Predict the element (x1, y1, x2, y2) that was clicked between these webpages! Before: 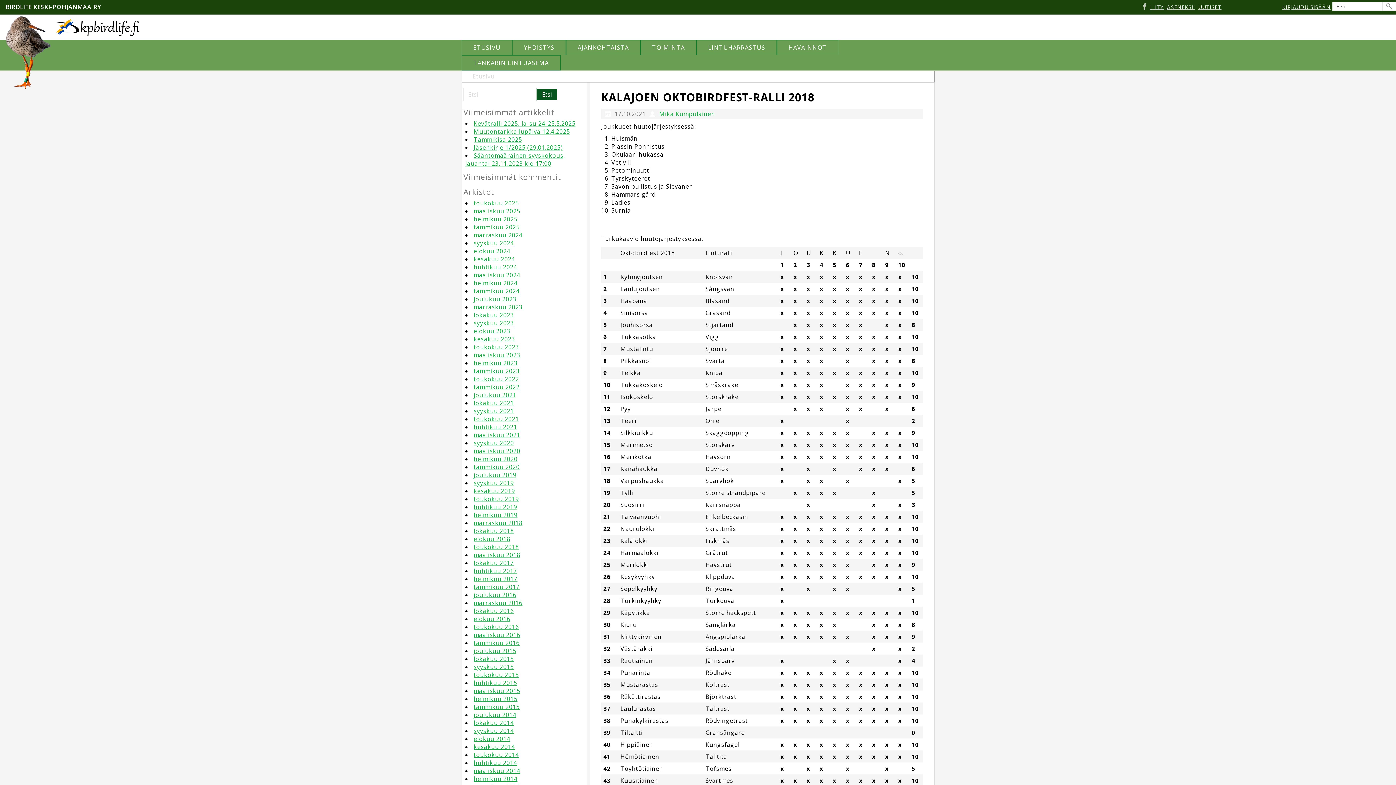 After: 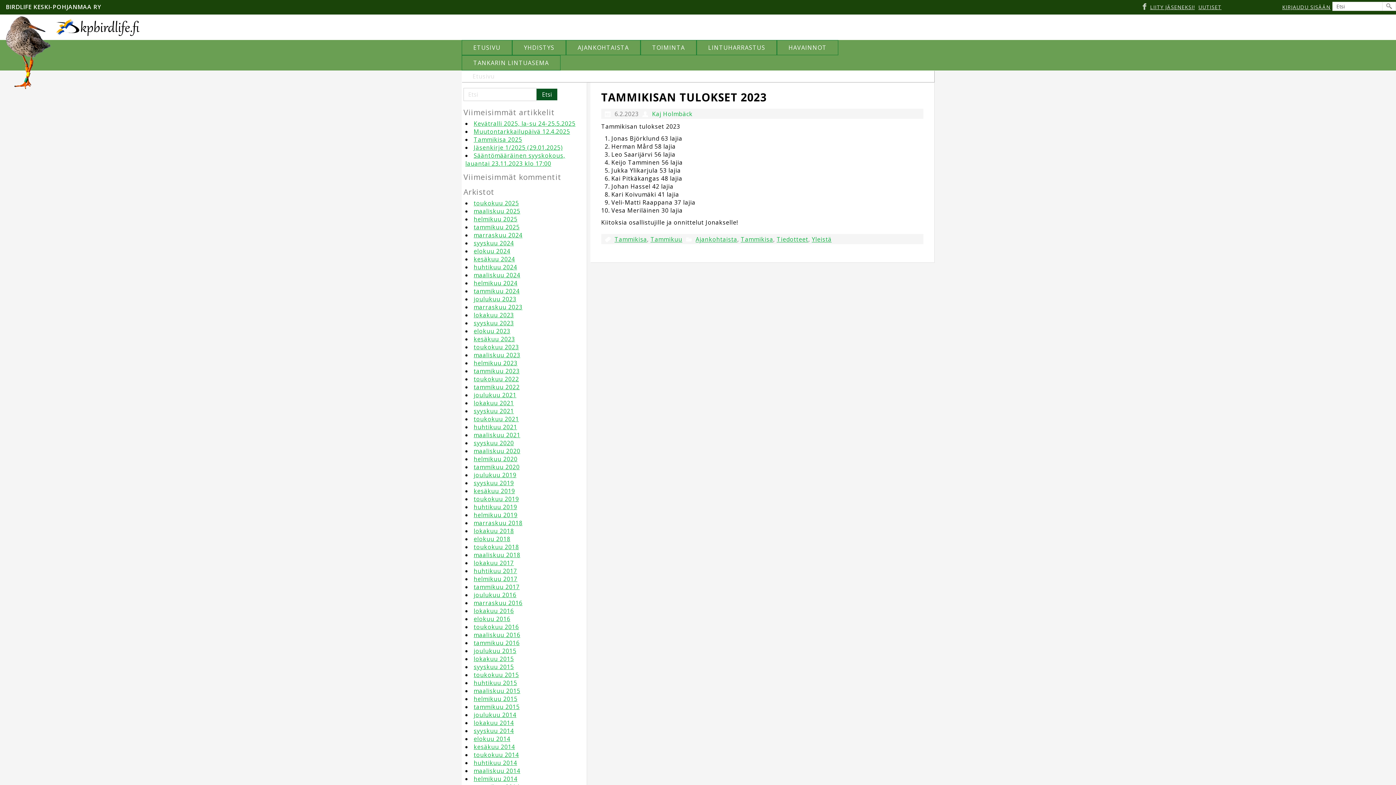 Action: bbox: (473, 359, 517, 367) label: helmikuu 2023